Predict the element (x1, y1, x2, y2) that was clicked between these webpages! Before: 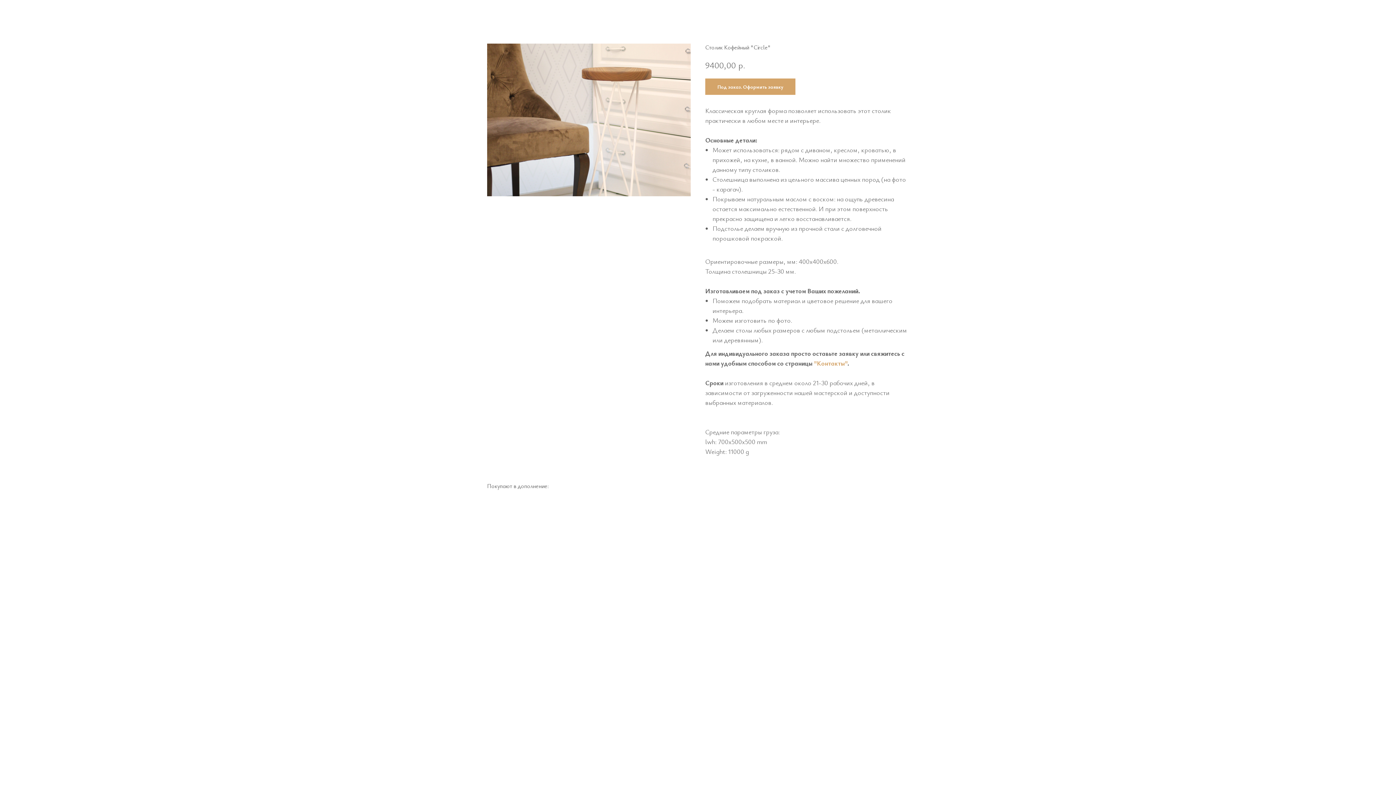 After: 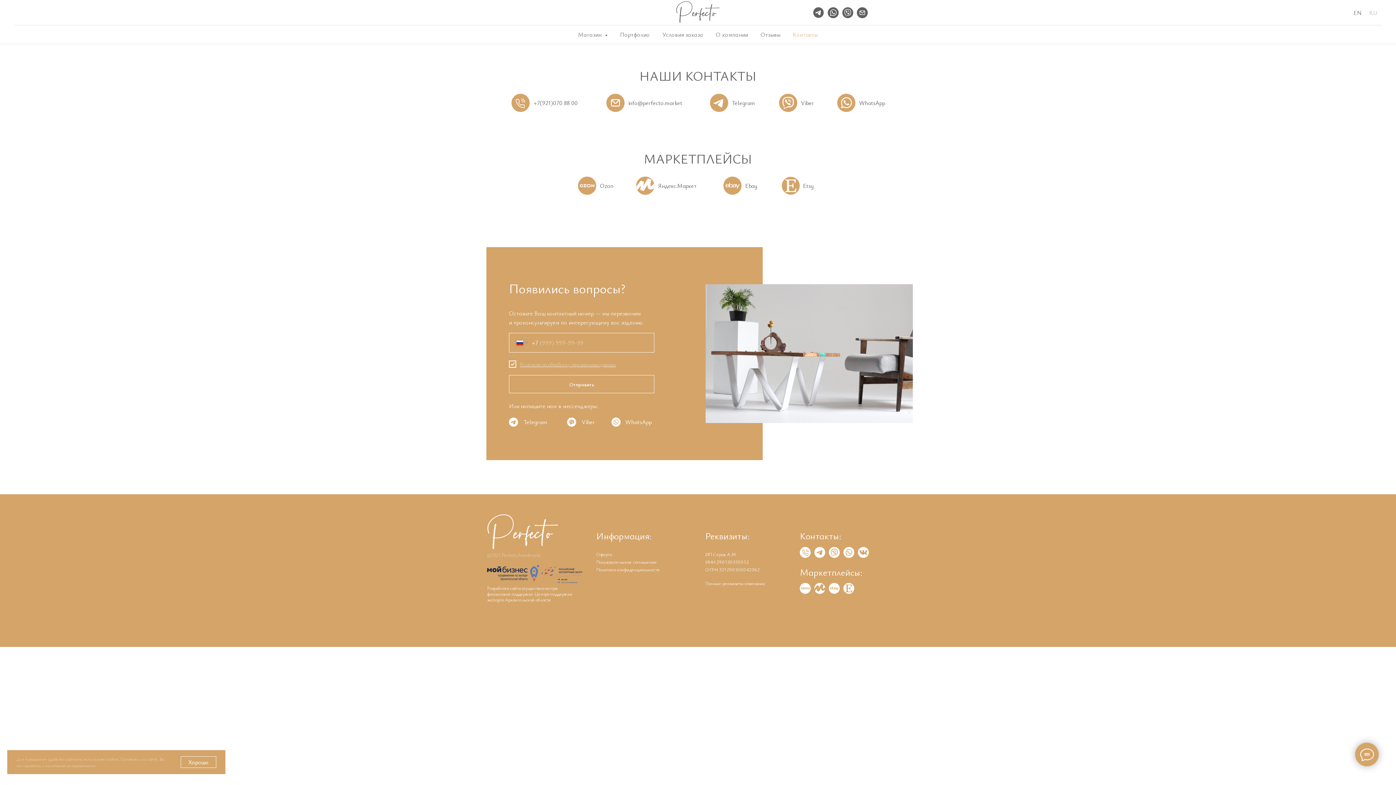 Action: label: "Контакты" bbox: (814, 358, 847, 367)